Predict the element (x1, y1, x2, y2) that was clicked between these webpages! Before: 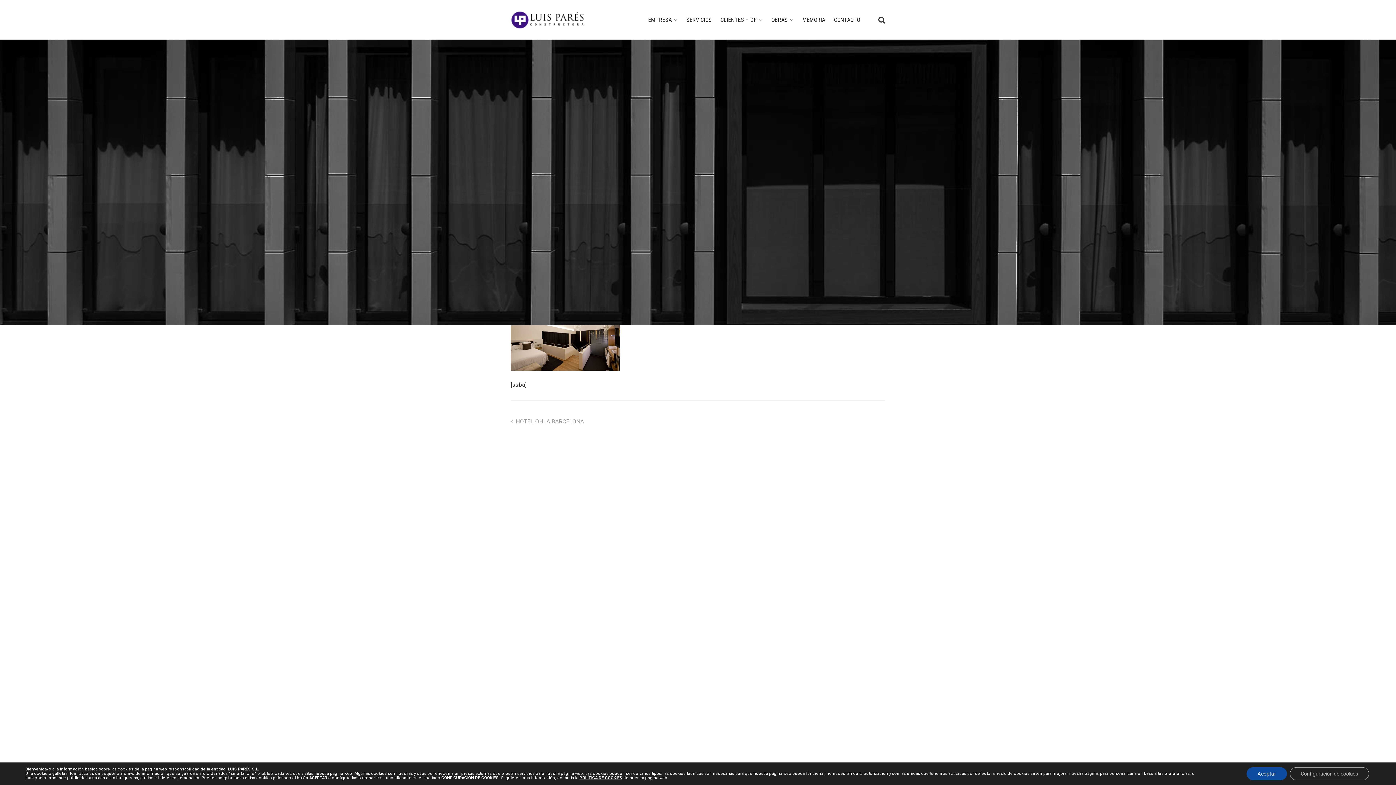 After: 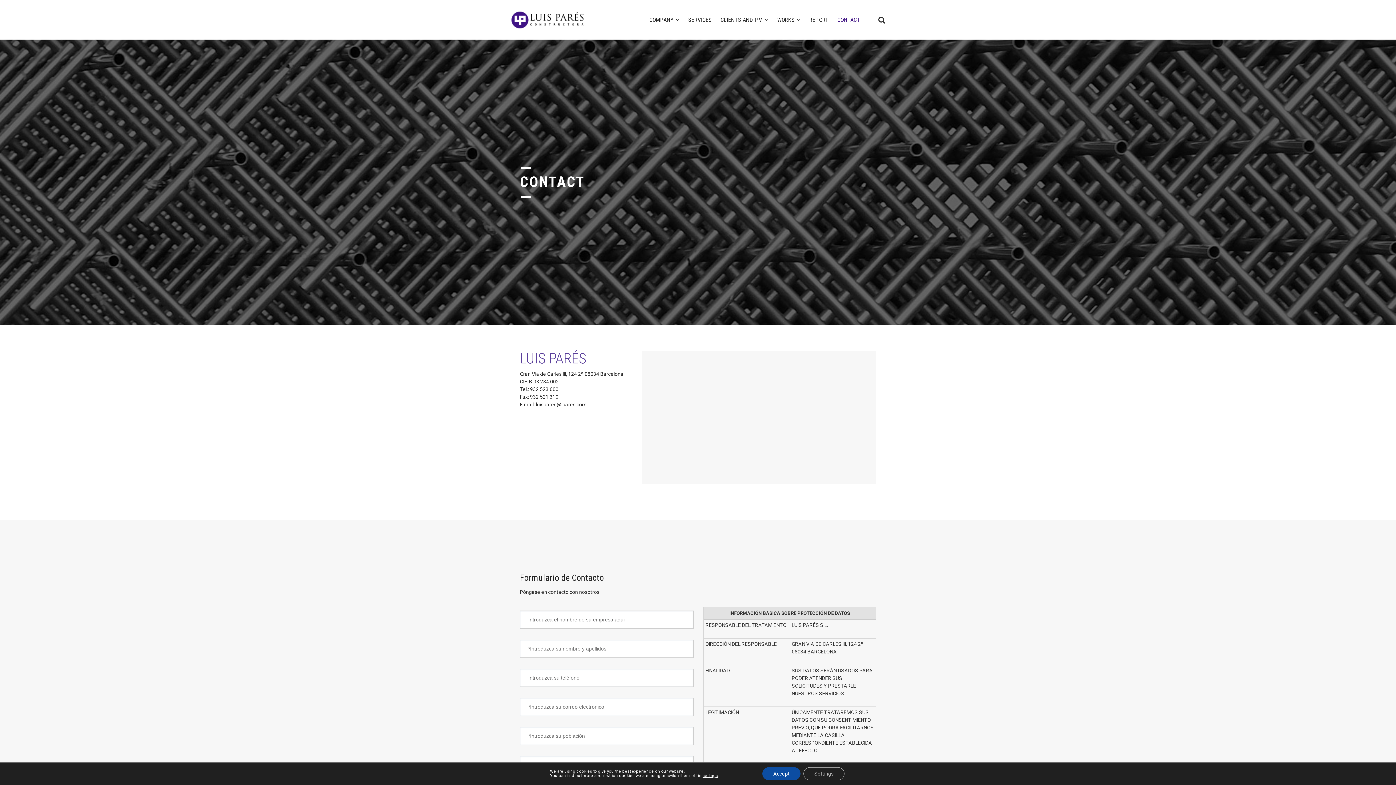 Action: label: CONTACTO bbox: (834, 13, 860, 26)